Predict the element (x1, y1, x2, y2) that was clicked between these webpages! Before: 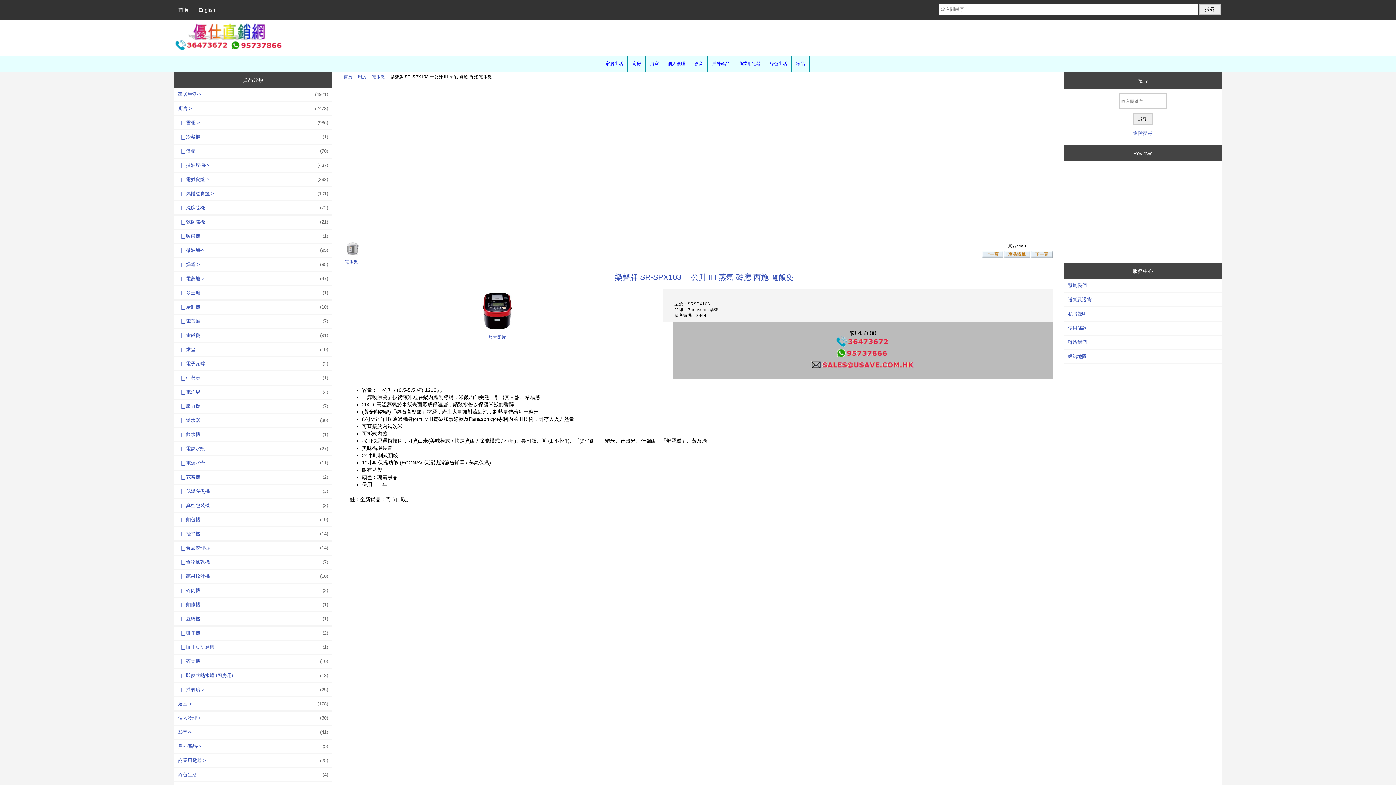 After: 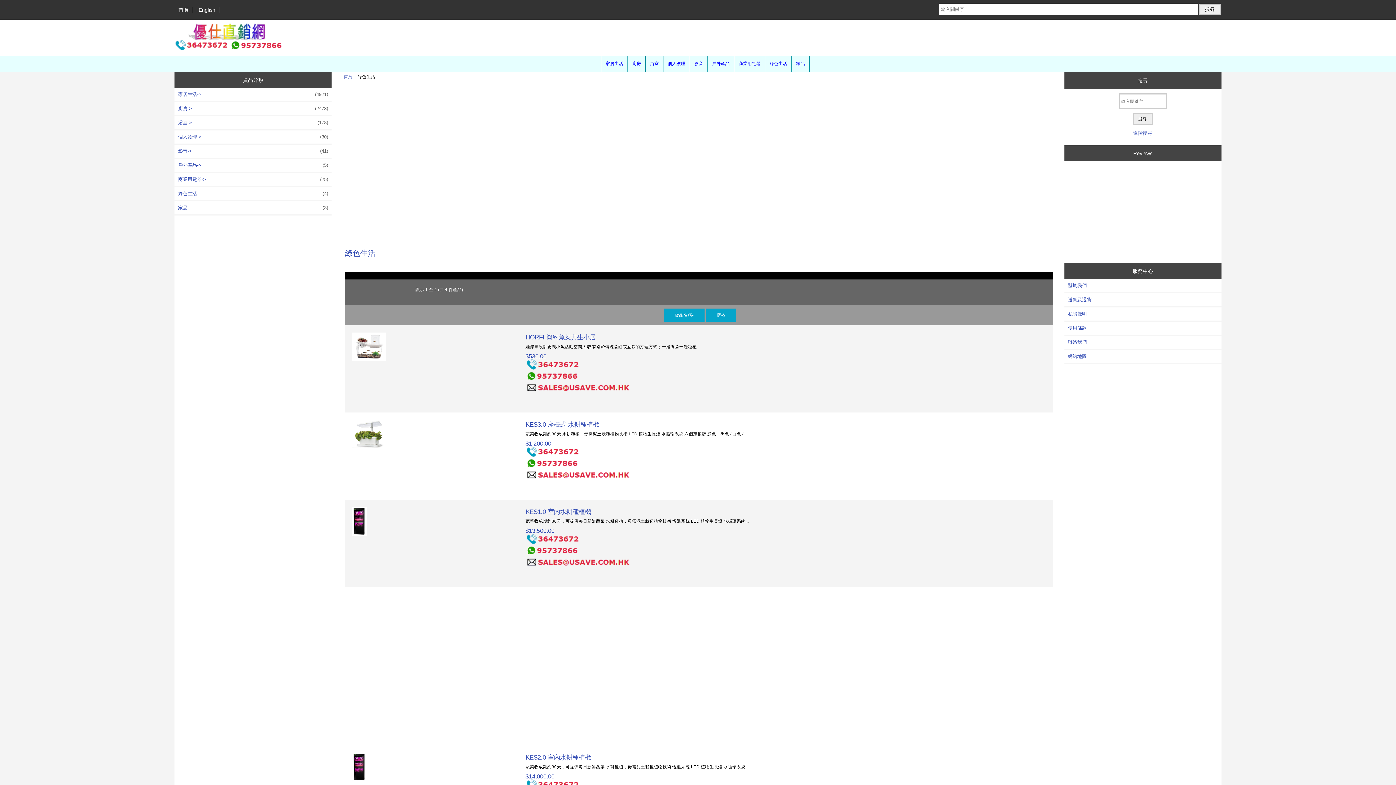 Action: label: 綠色生活 bbox: (765, 55, 791, 71)